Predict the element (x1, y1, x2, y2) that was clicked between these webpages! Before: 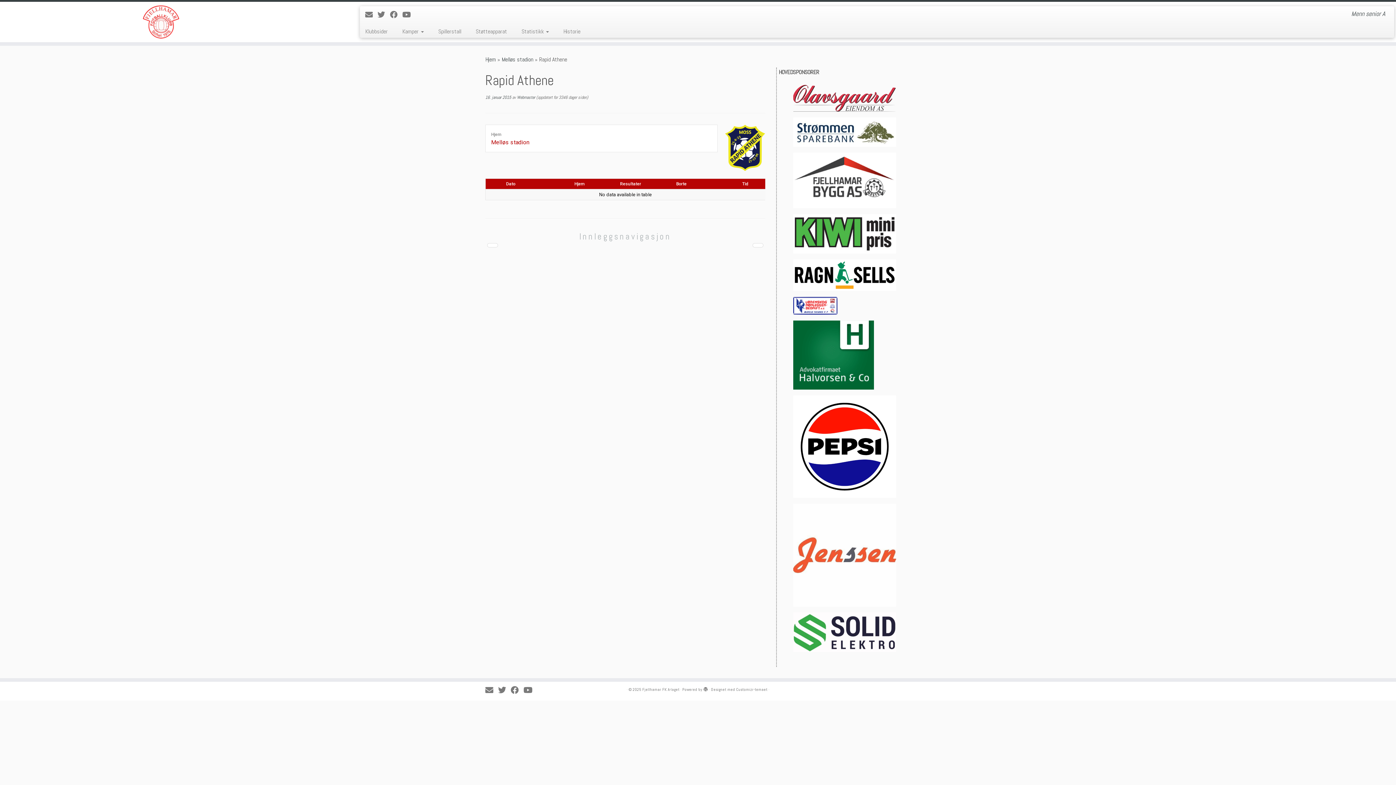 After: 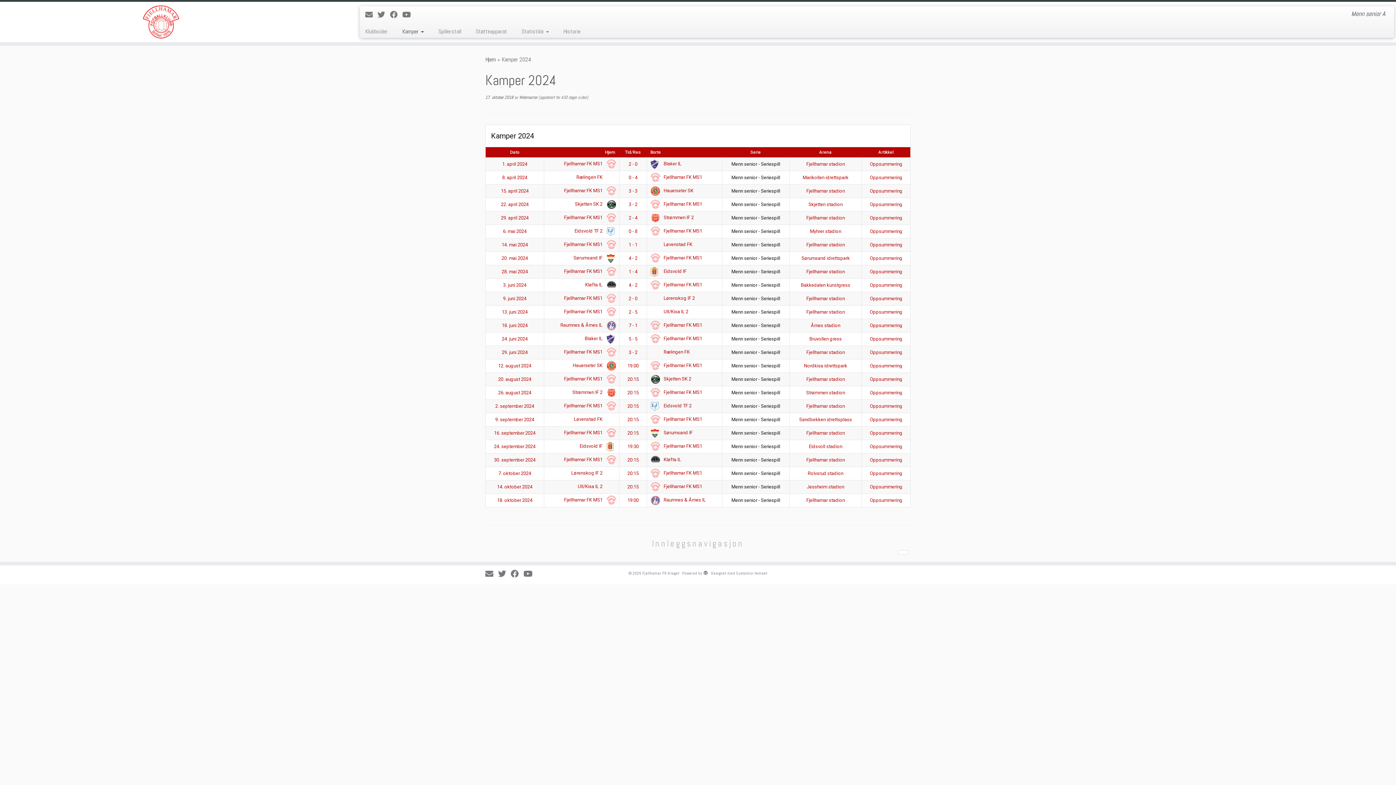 Action: bbox: (395, 25, 431, 37) label: Kamper 